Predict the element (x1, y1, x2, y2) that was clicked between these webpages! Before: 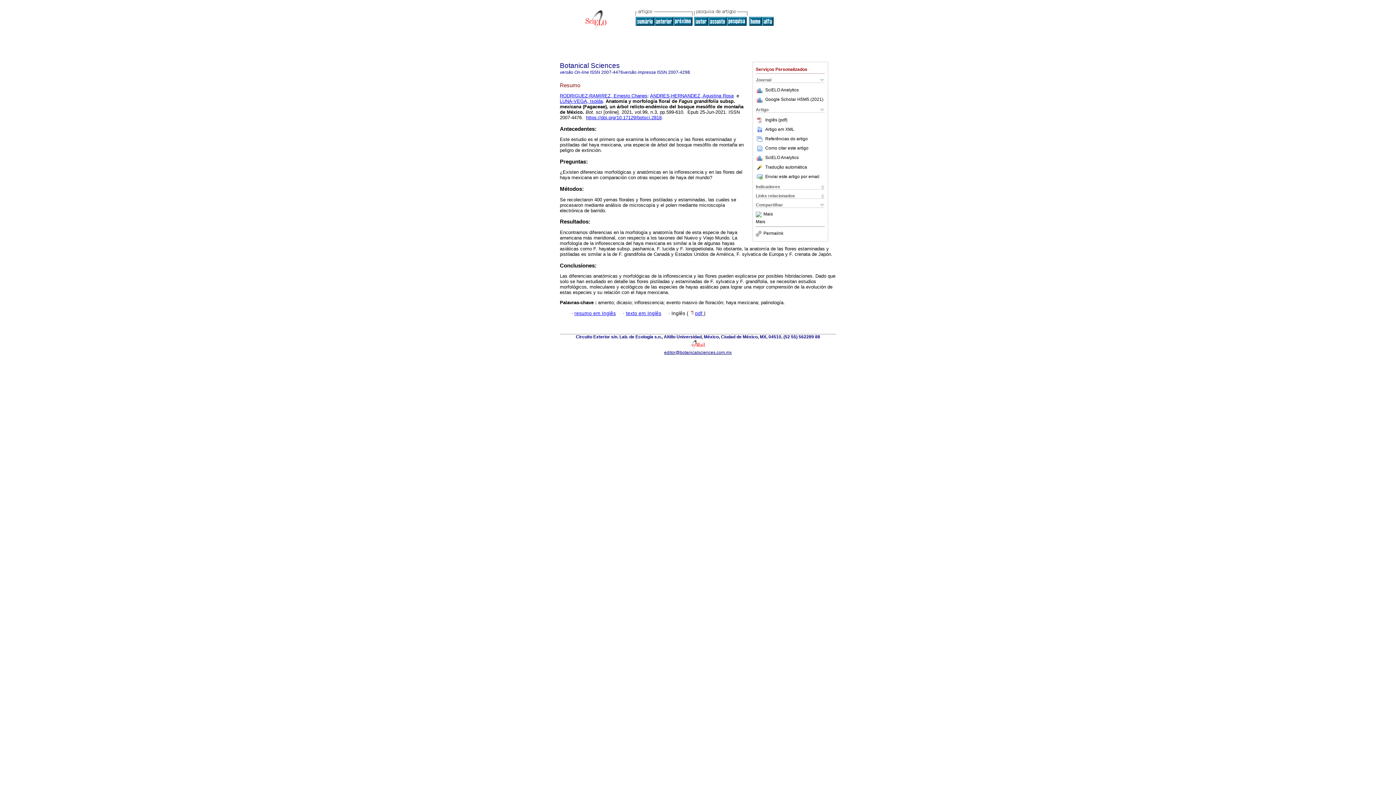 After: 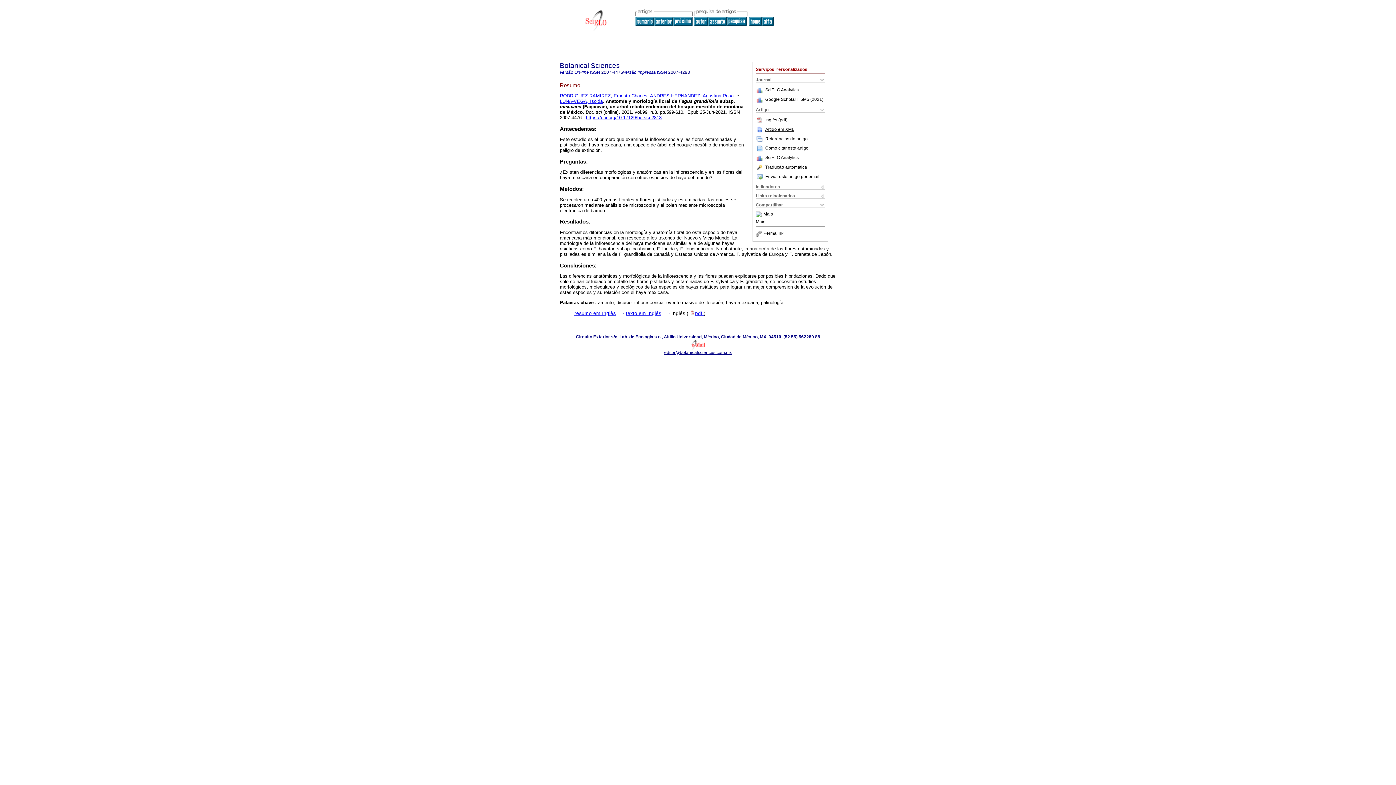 Action: bbox: (756, 126, 794, 131) label: Artigo em XML